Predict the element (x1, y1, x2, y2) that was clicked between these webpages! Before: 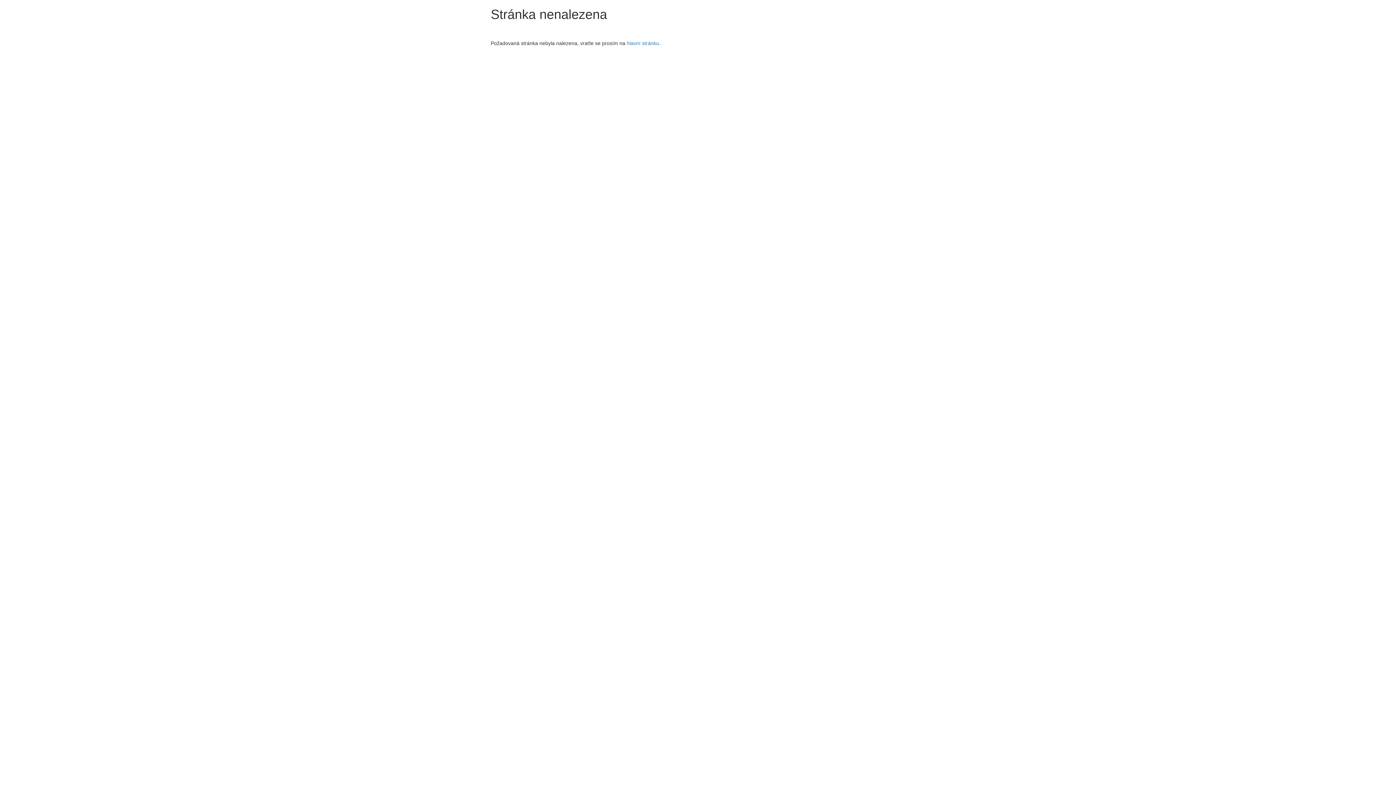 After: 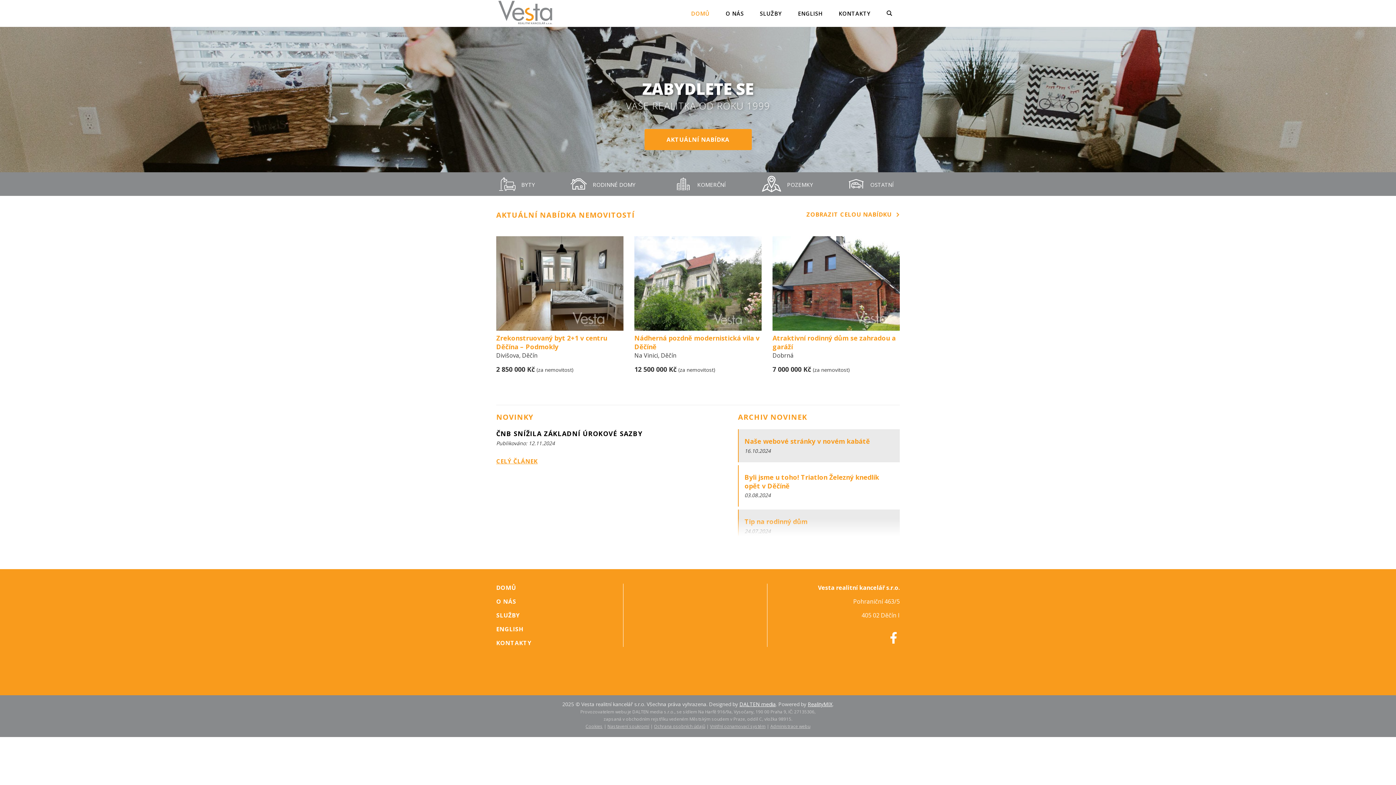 Action: label: hlavní stránku bbox: (626, 40, 659, 46)